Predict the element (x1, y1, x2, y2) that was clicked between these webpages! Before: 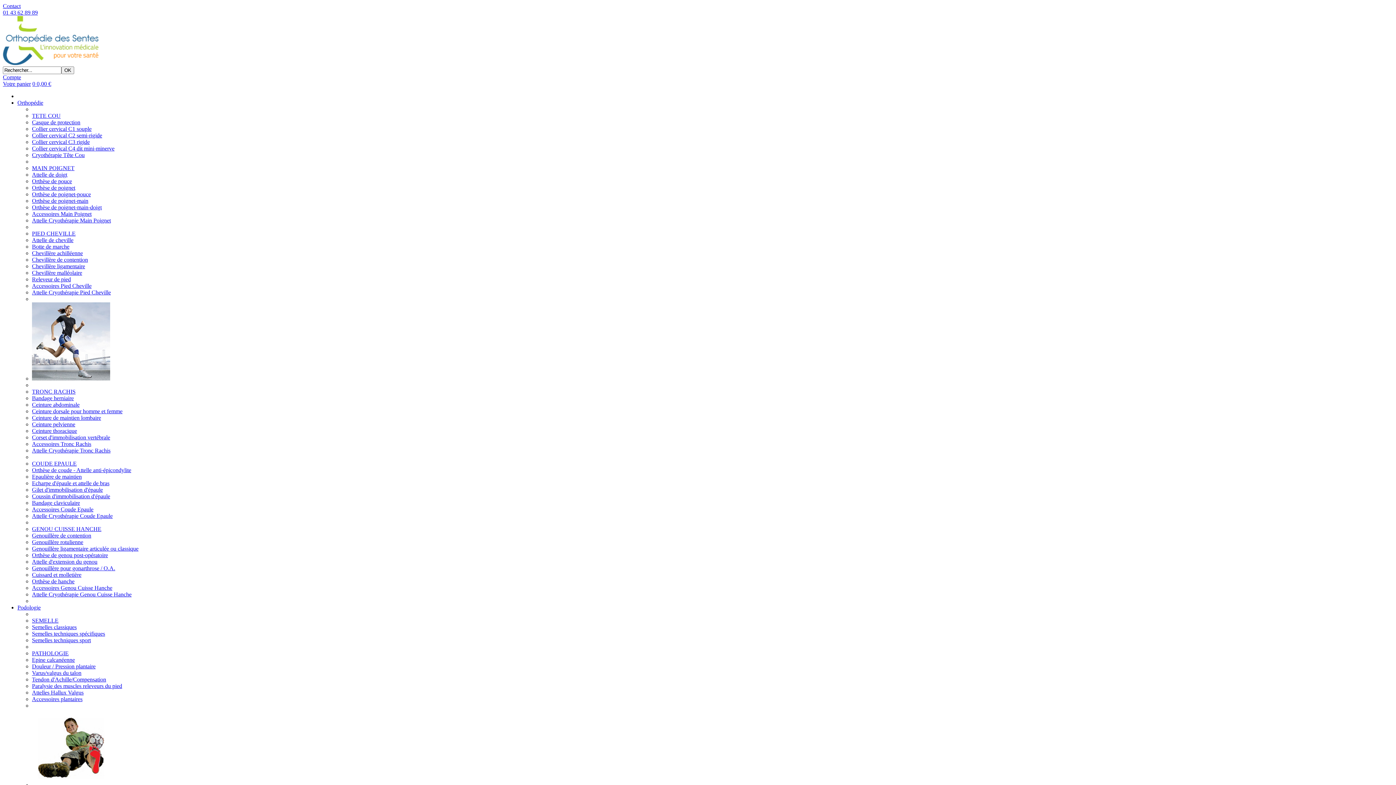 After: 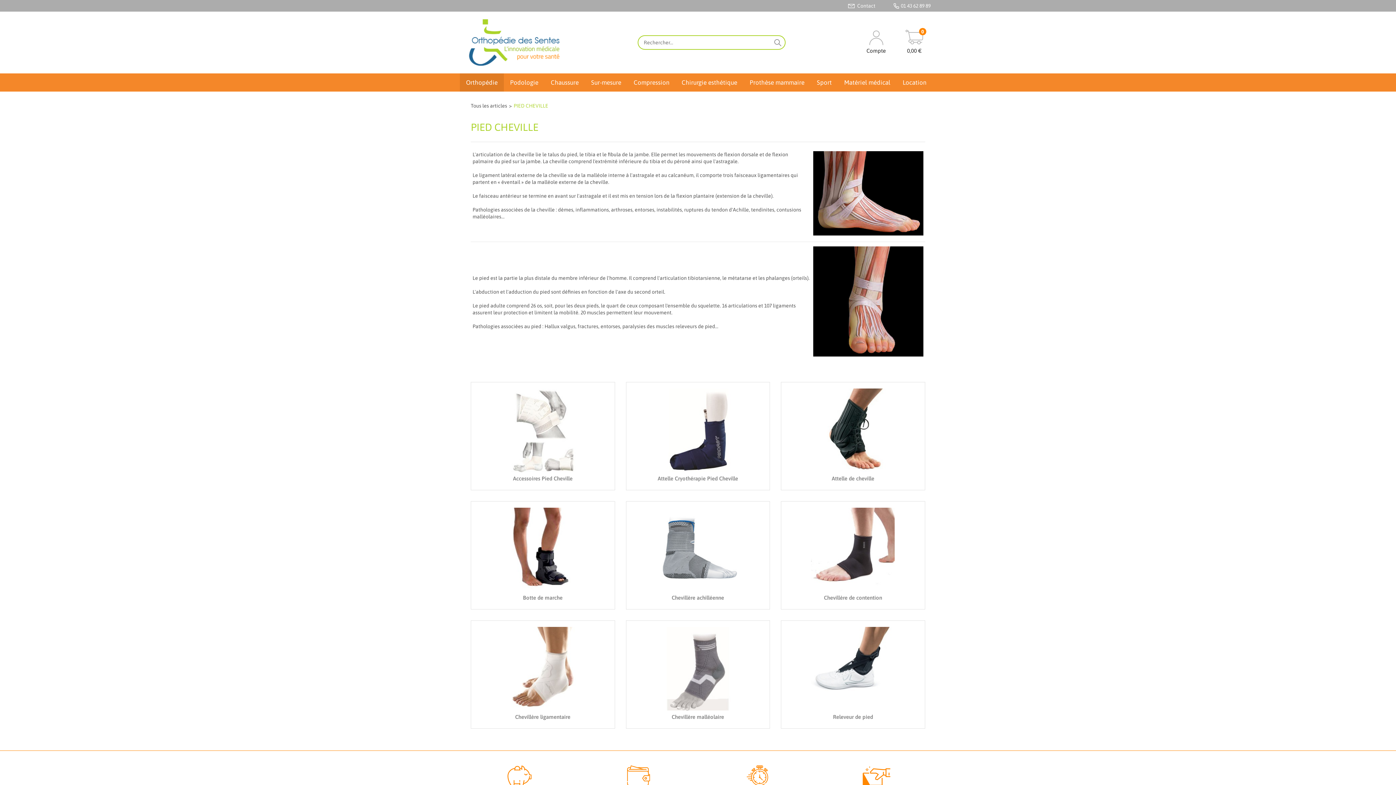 Action: bbox: (32, 230, 75, 236) label: PIED CHEVILLE